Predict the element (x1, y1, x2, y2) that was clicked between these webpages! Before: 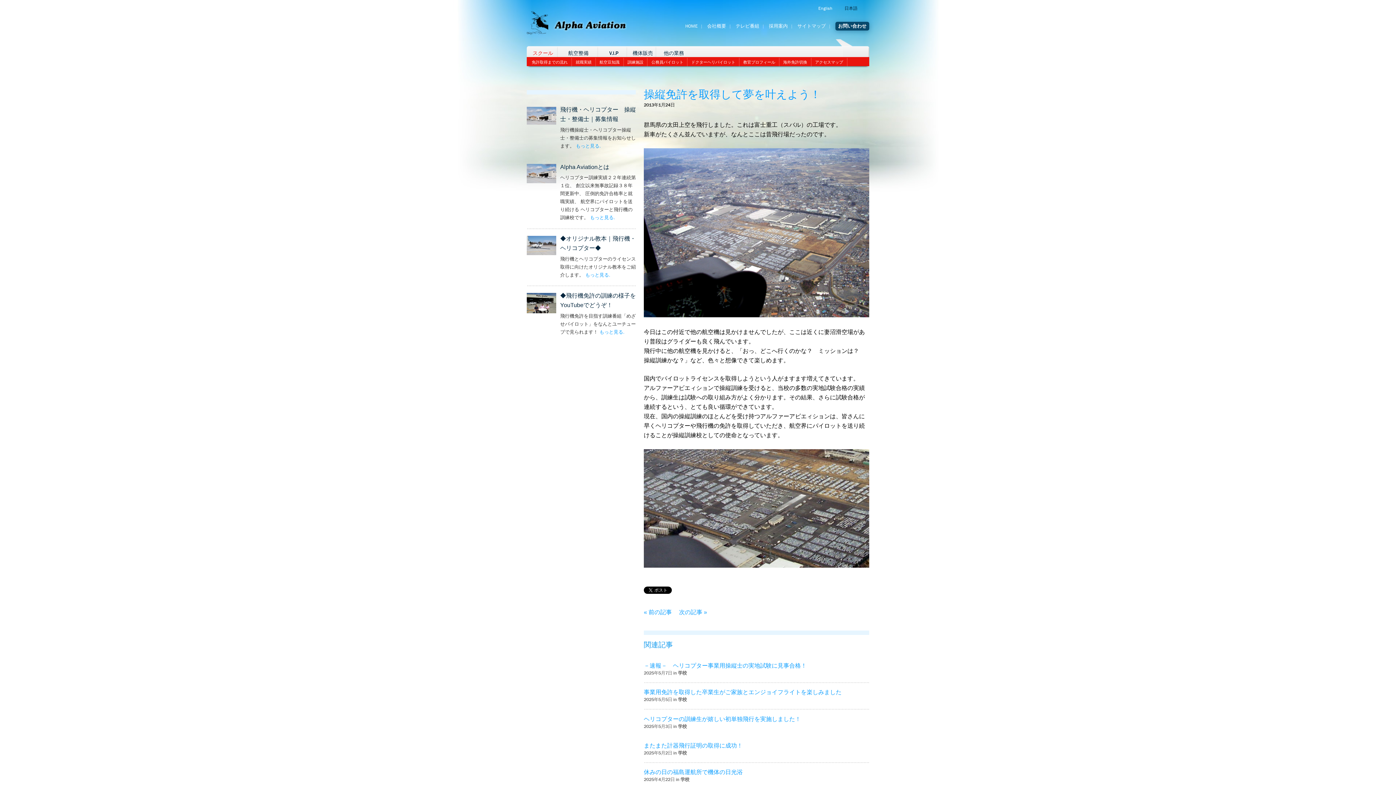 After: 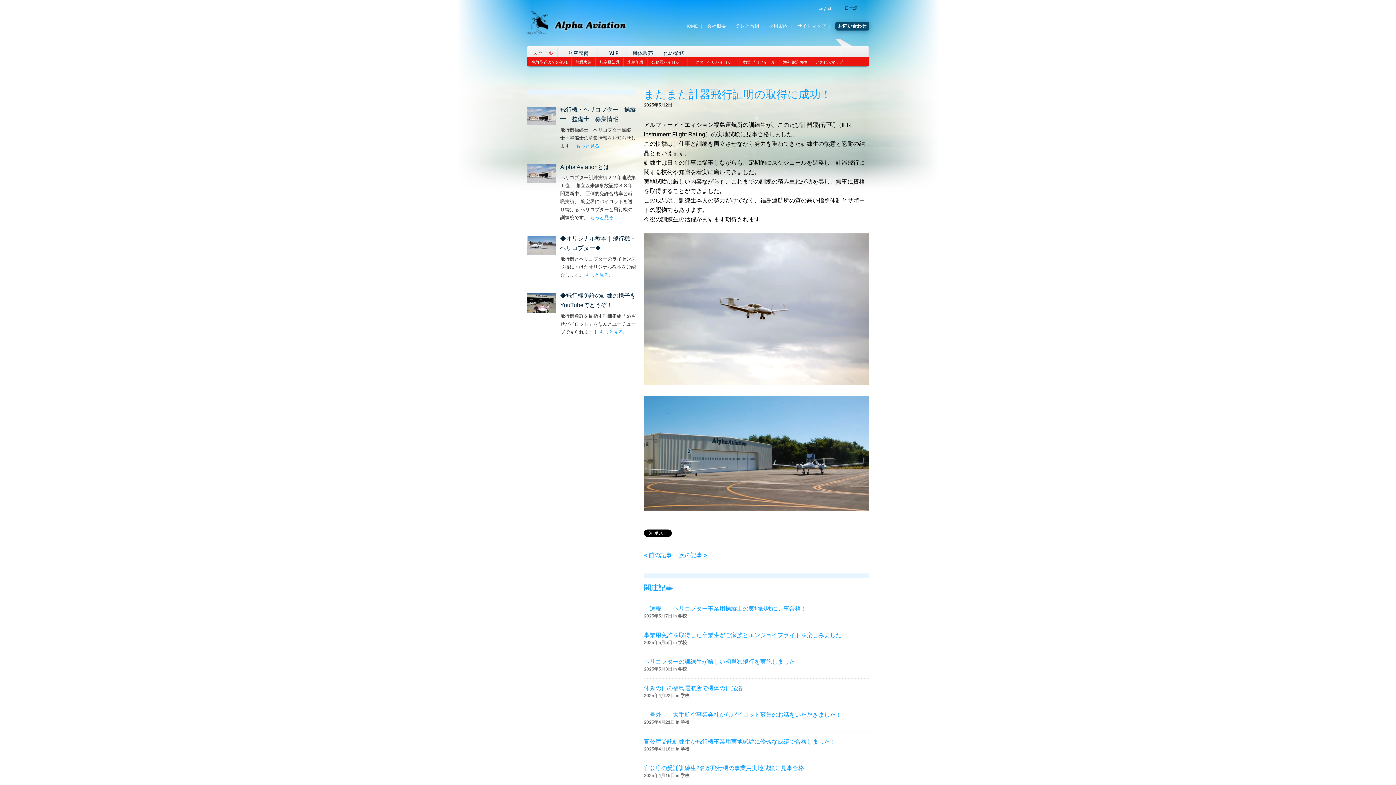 Action: bbox: (644, 742, 742, 748) label: またまた計器飛行証明の取得に成功！